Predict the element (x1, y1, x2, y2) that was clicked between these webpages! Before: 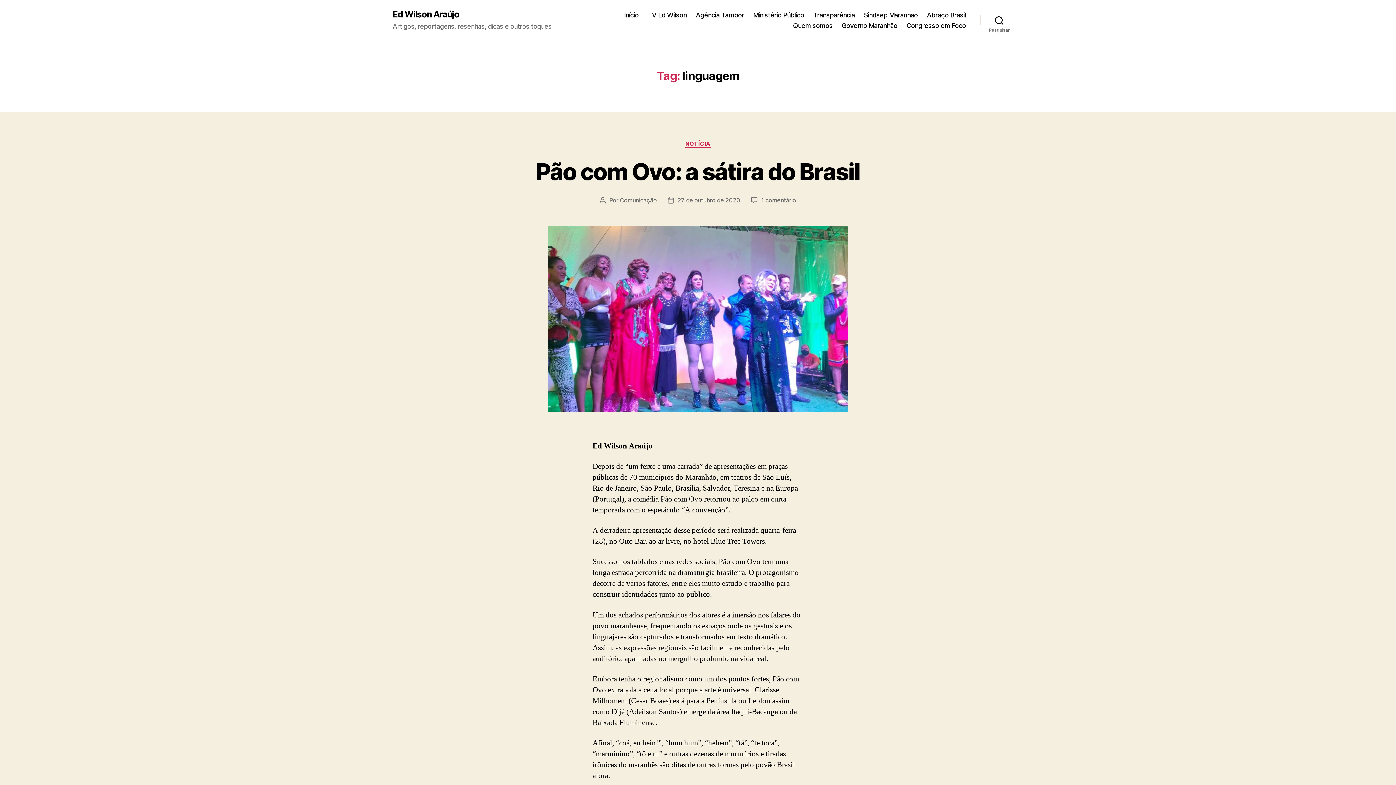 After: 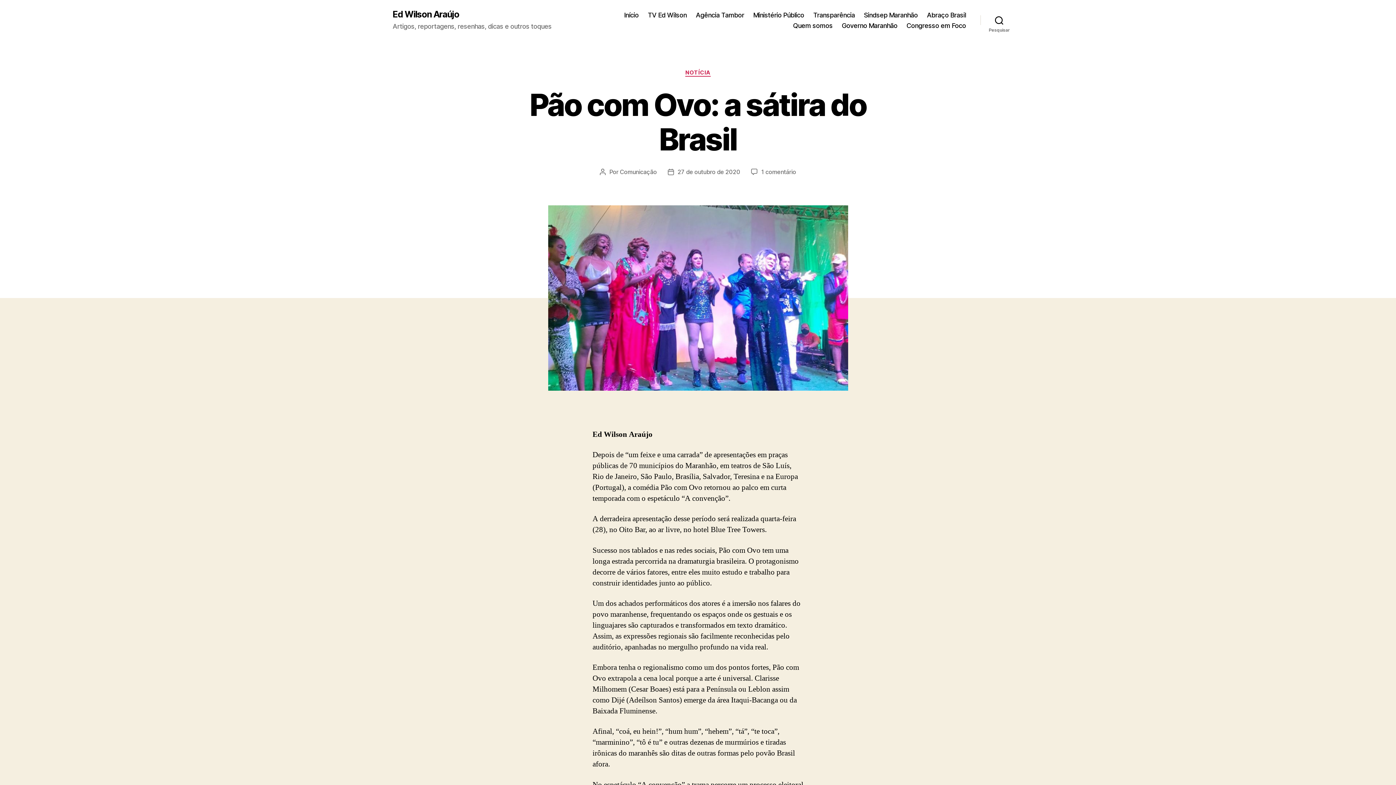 Action: label: 27 de outubro de 2020 bbox: (677, 196, 740, 203)